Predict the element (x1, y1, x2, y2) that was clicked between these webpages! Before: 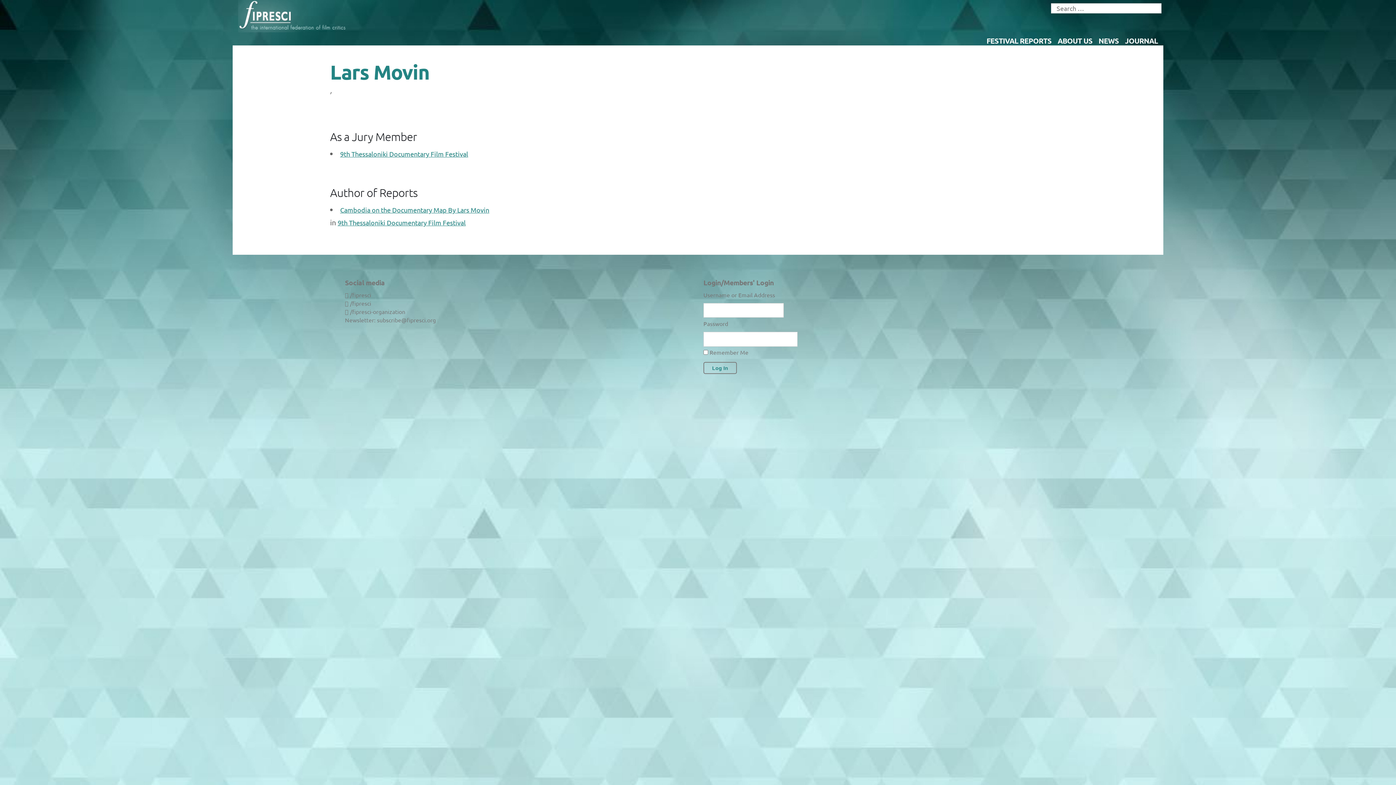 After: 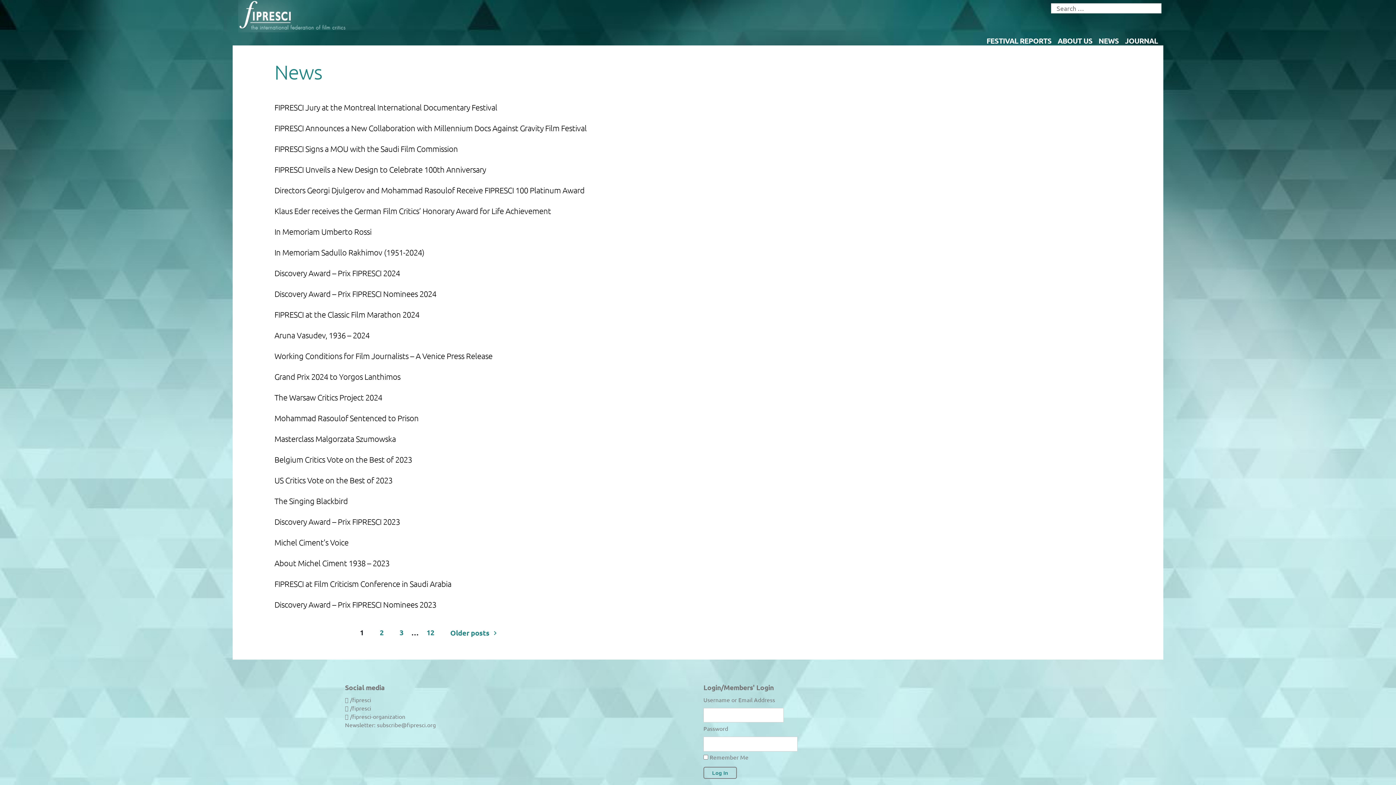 Action: bbox: (1098, 35, 1119, 45) label: NEWS